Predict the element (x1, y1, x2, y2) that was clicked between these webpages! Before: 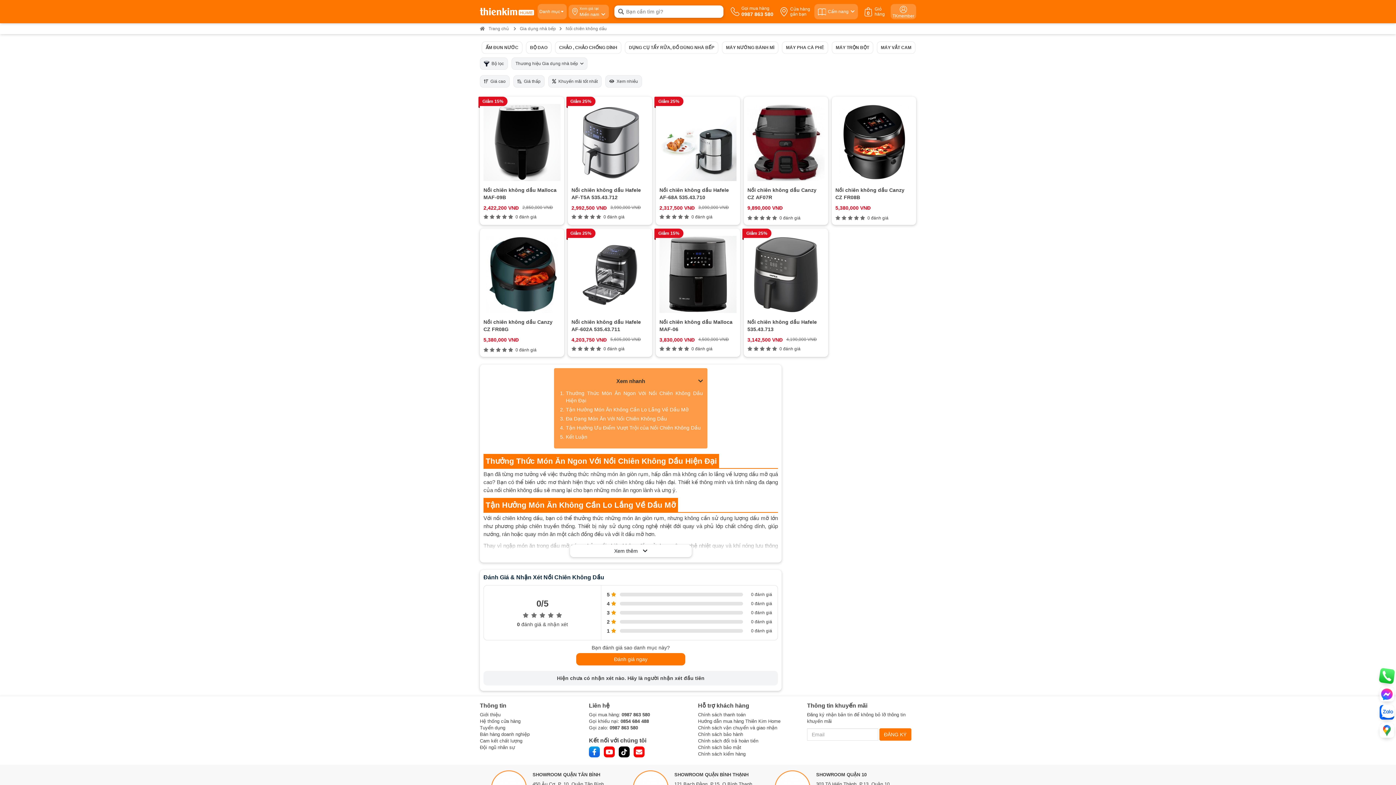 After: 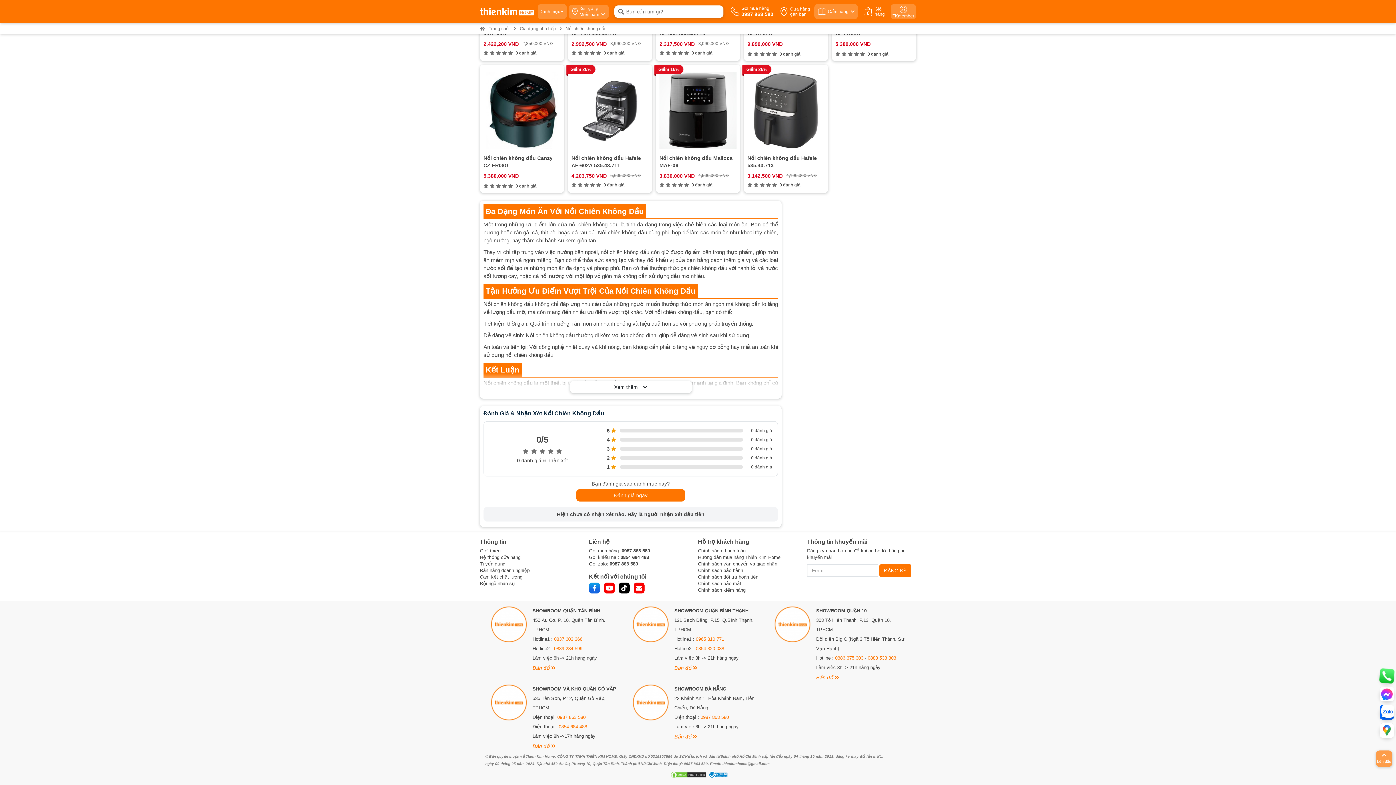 Action: bbox: (566, 416, 667, 421) label: Đa Dạng Món Ăn Với Nồi Chiên Không Dầu